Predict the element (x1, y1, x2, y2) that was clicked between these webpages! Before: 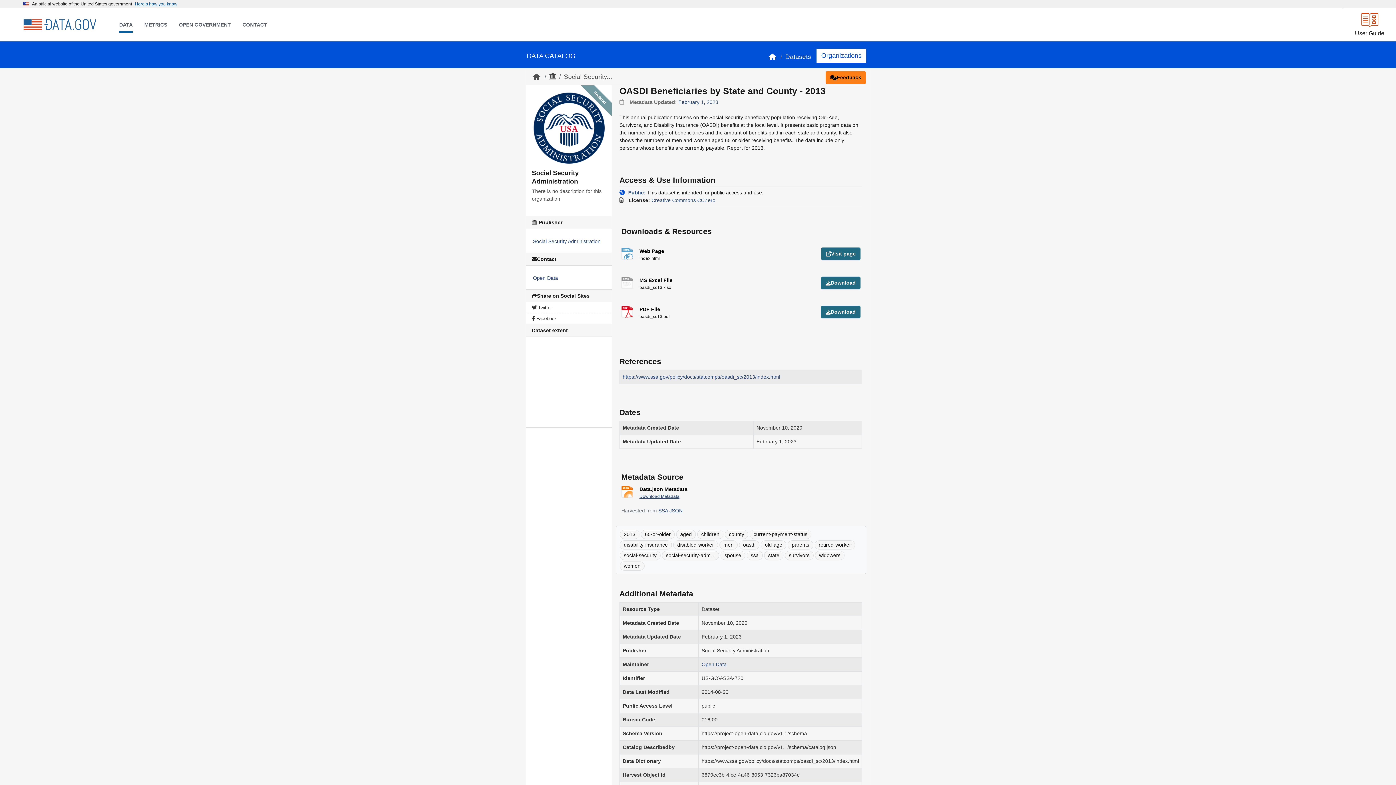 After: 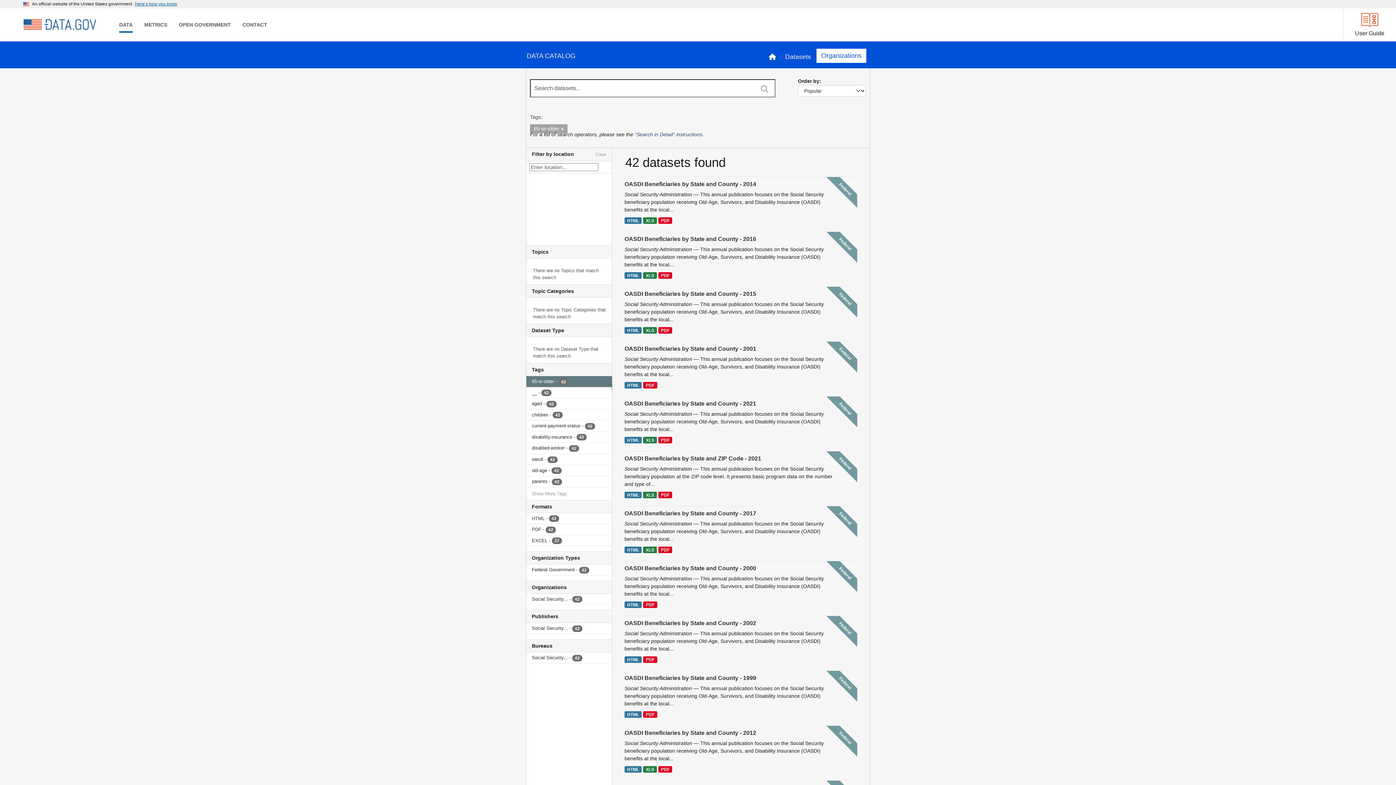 Action: bbox: (641, 530, 674, 539) label: 65-or-older